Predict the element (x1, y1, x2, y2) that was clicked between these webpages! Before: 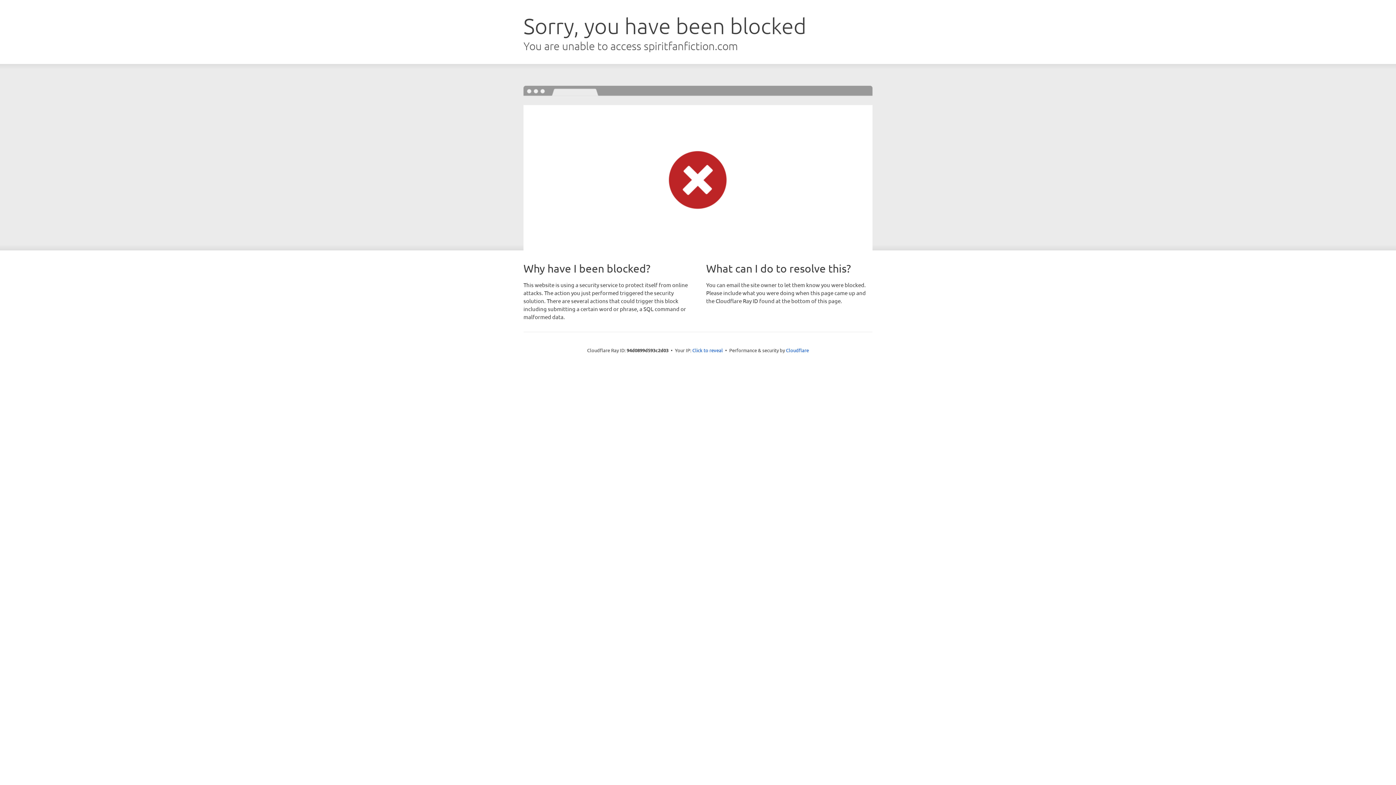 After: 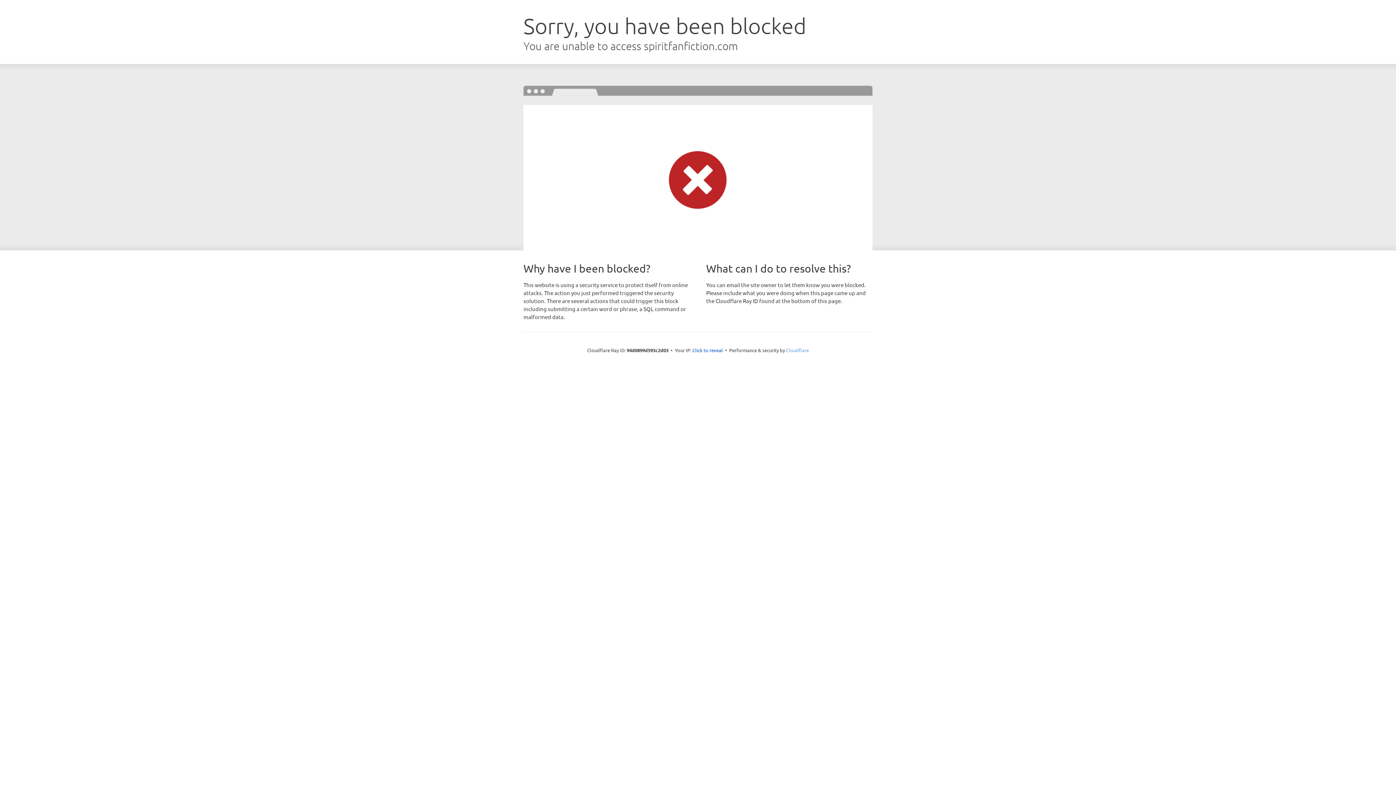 Action: label: Cloudflare bbox: (786, 347, 809, 353)